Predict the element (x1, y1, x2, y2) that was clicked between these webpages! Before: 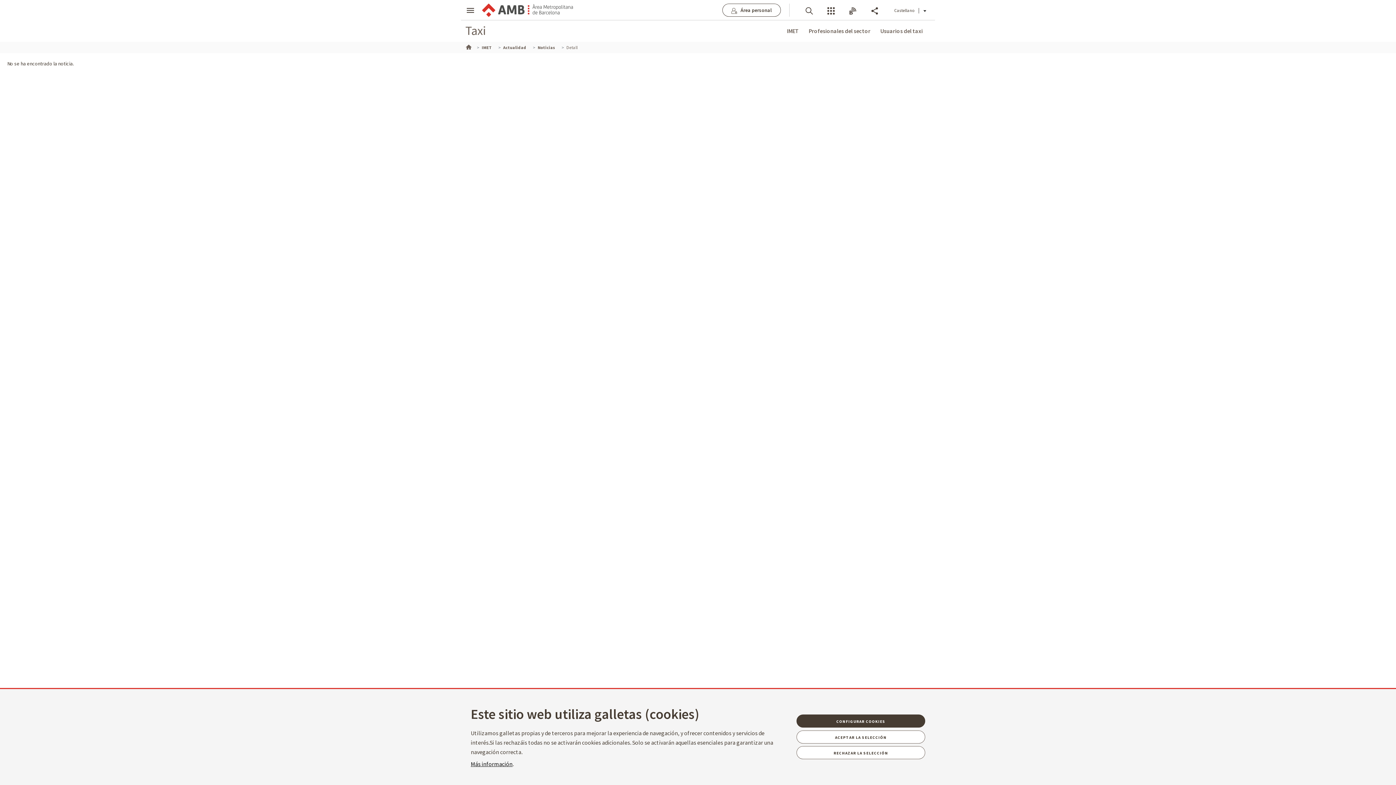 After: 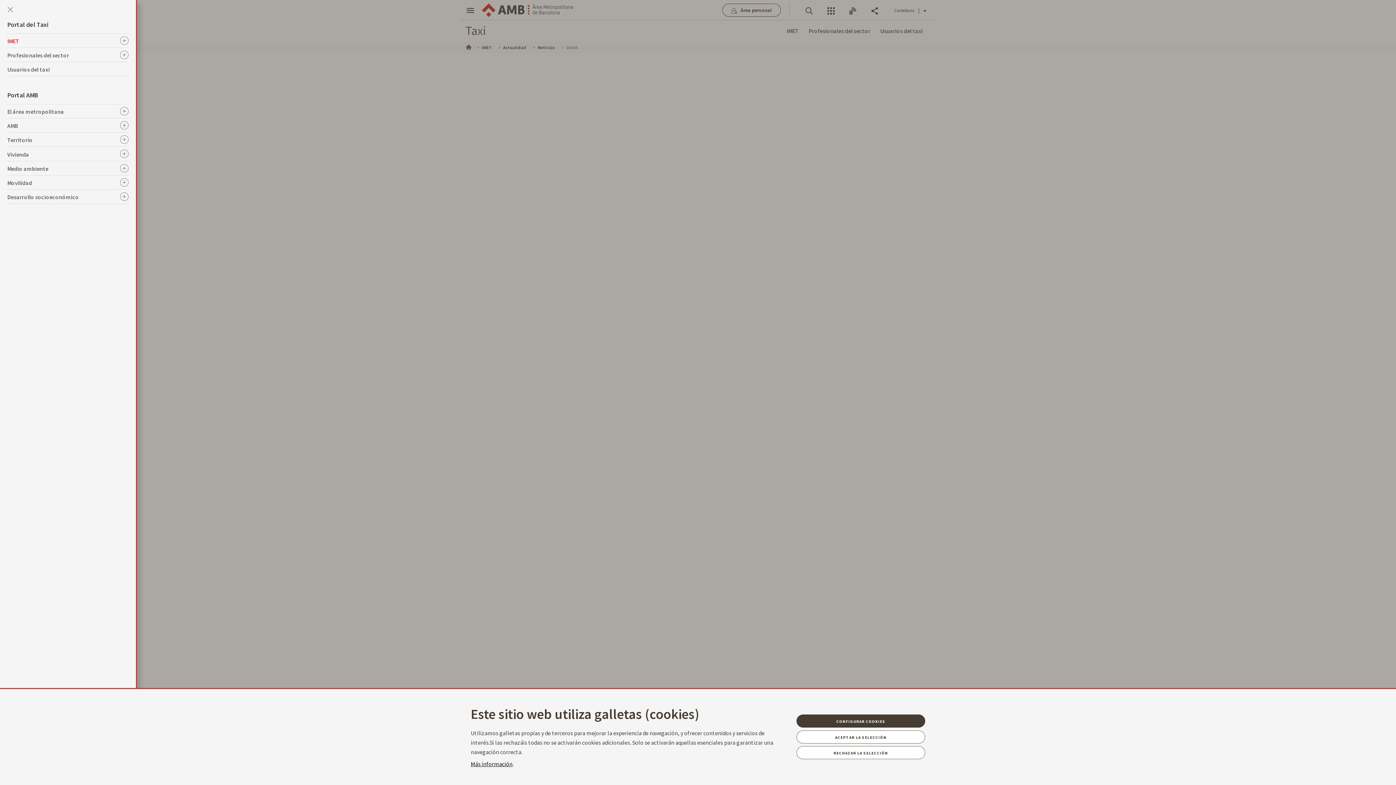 Action: bbox: (465, 0, 475, 11) label: Mostrar menú